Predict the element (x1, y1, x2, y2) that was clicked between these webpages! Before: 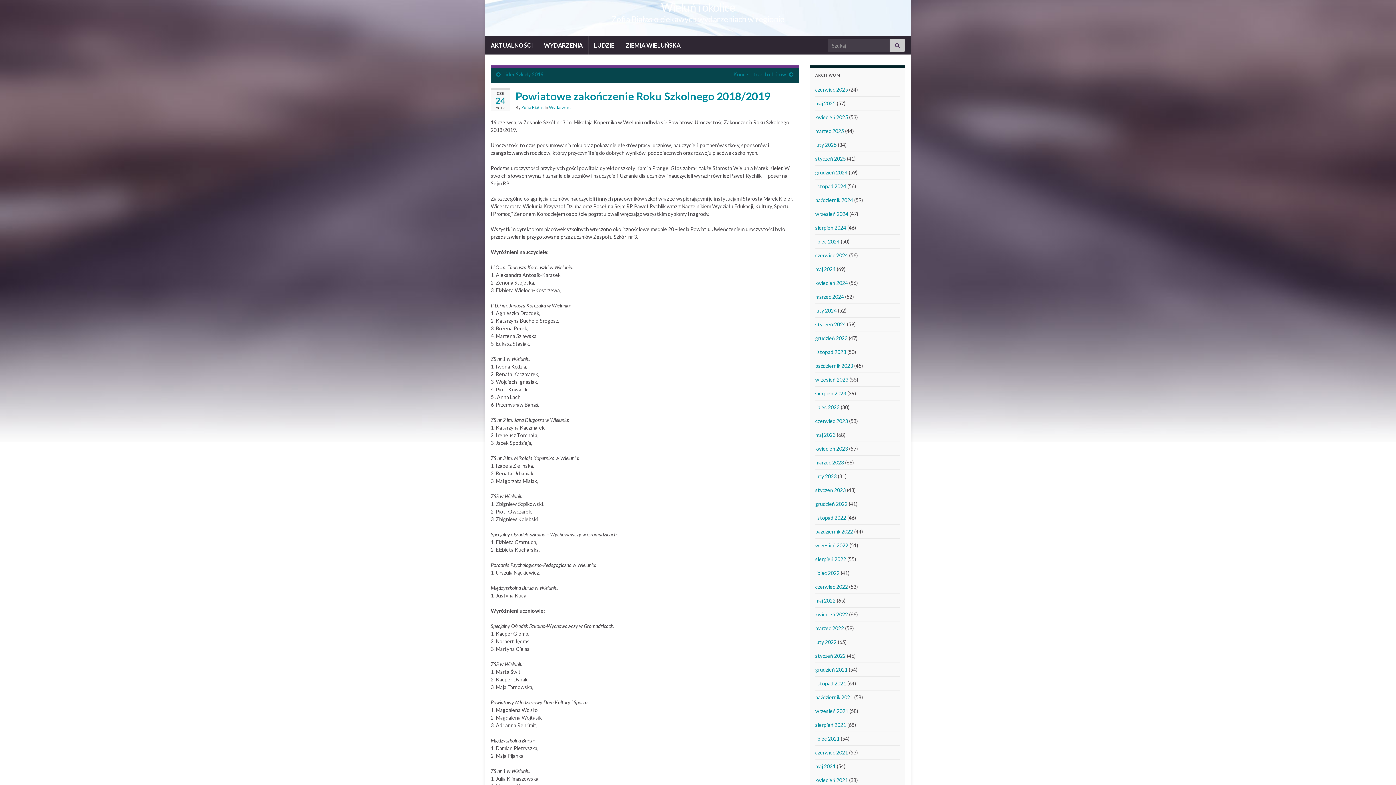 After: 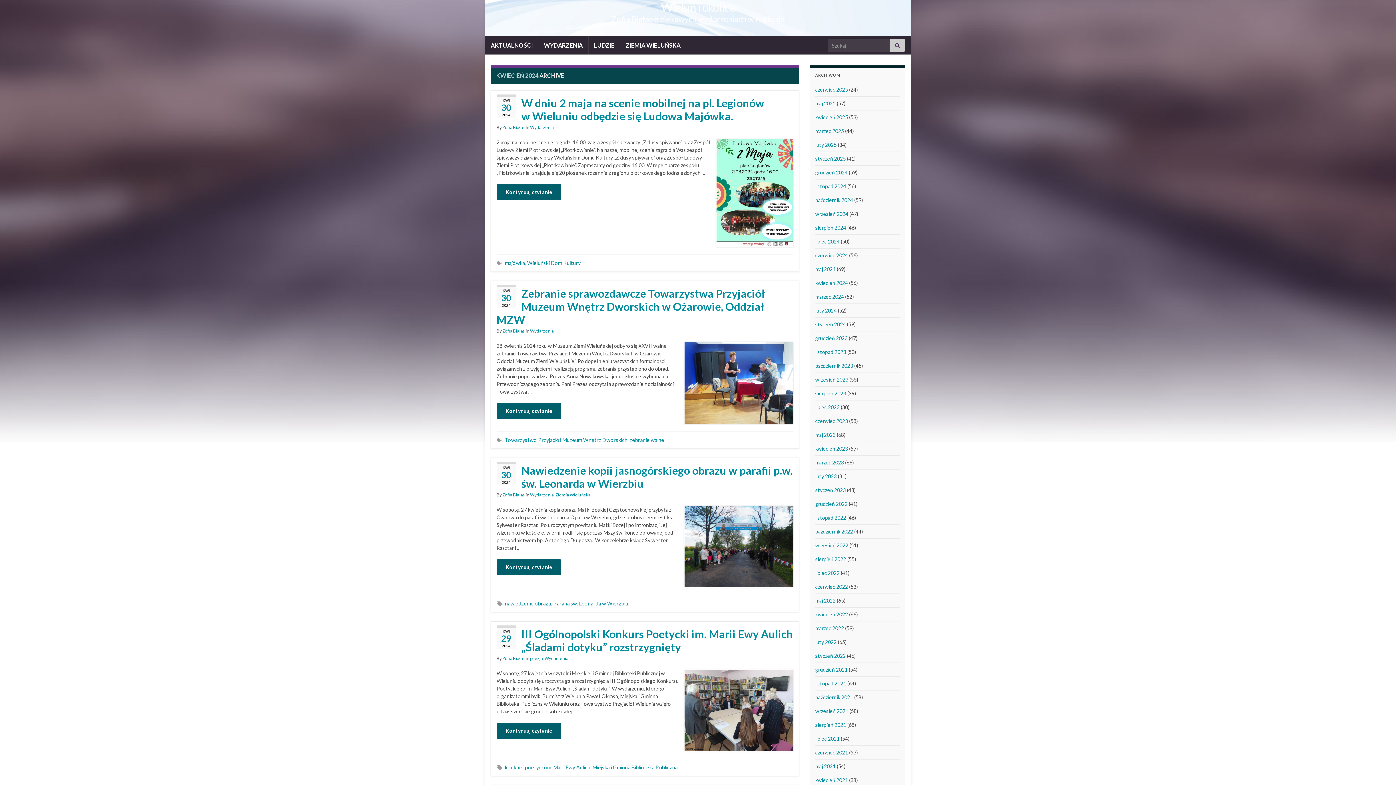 Action: label: kwiecień 2024 bbox: (815, 280, 848, 286)